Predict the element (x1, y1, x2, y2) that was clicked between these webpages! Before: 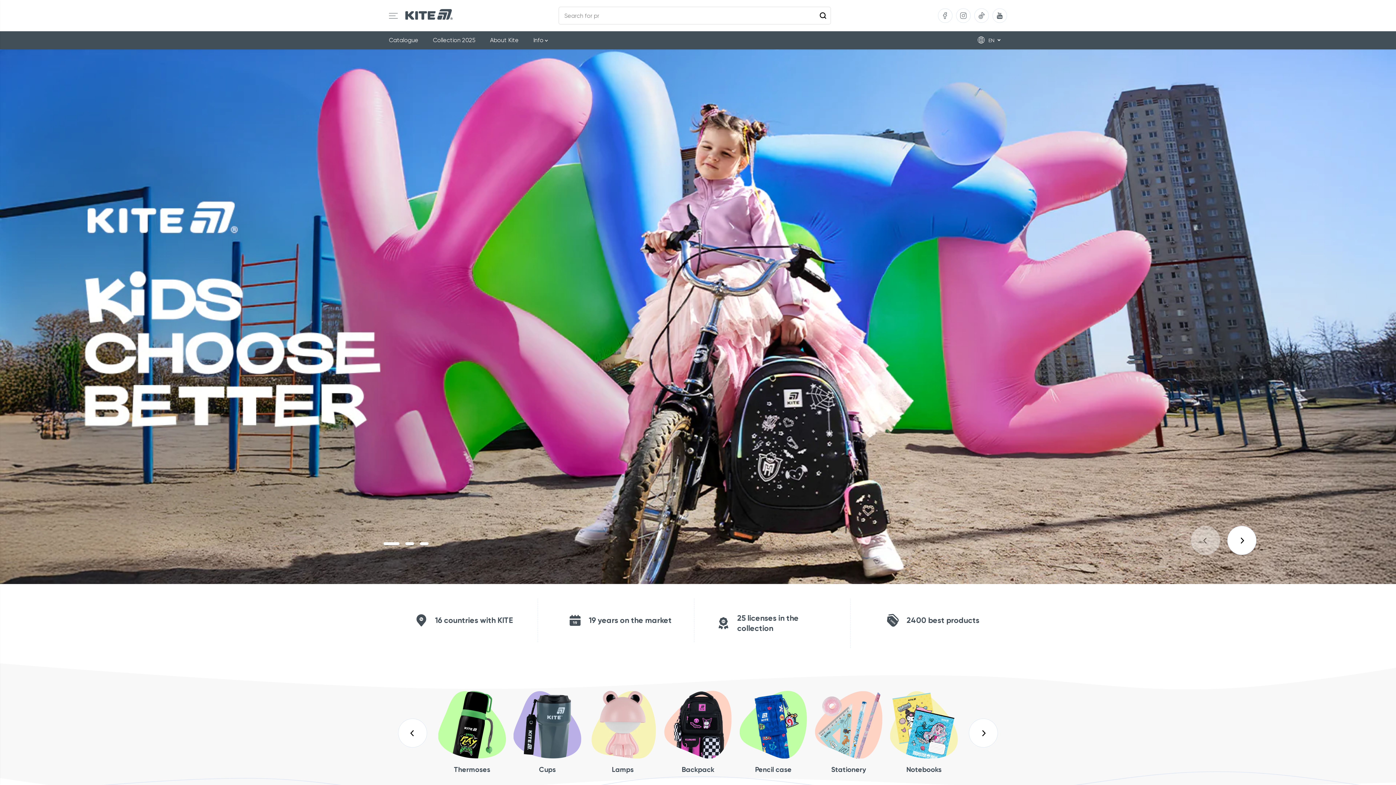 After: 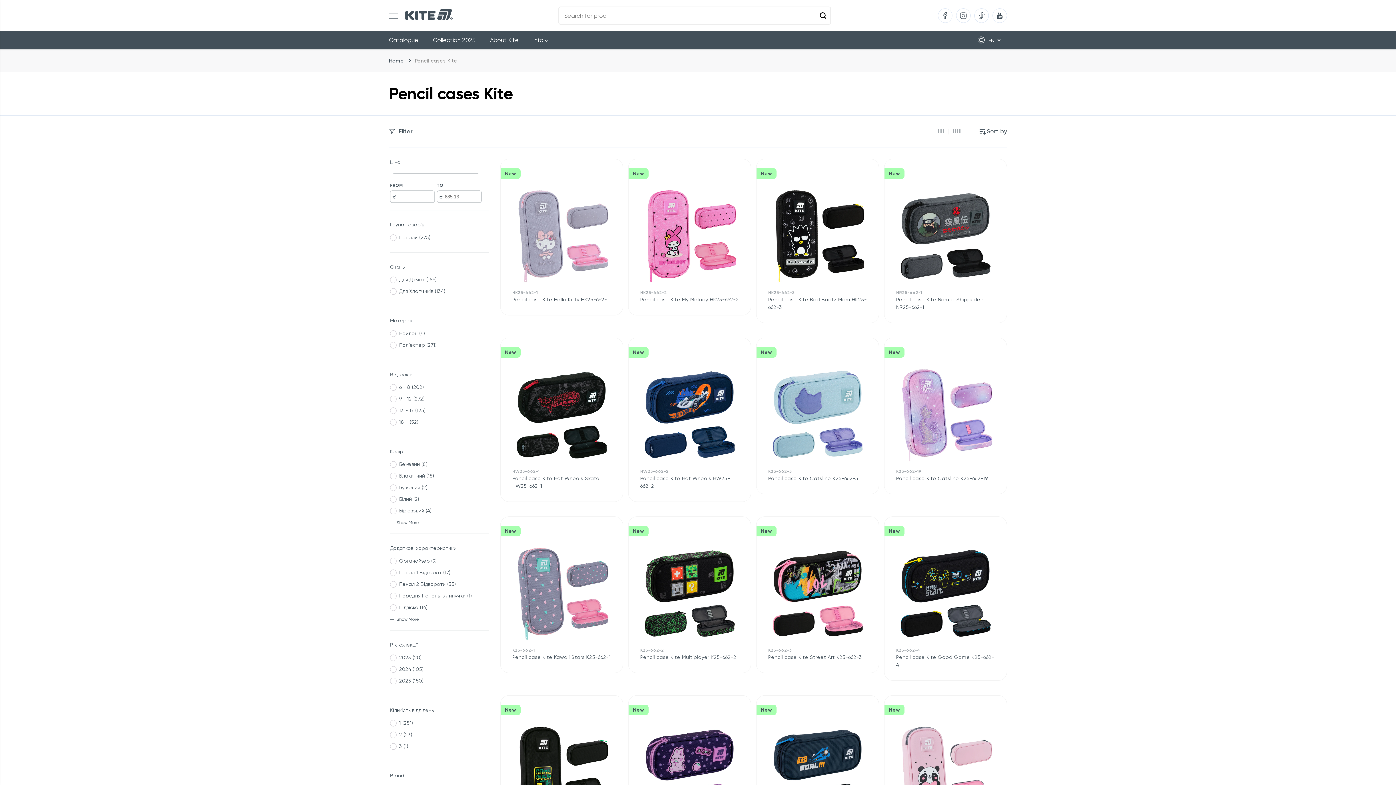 Action: label: Pencil case bbox: (739, 765, 807, 774)